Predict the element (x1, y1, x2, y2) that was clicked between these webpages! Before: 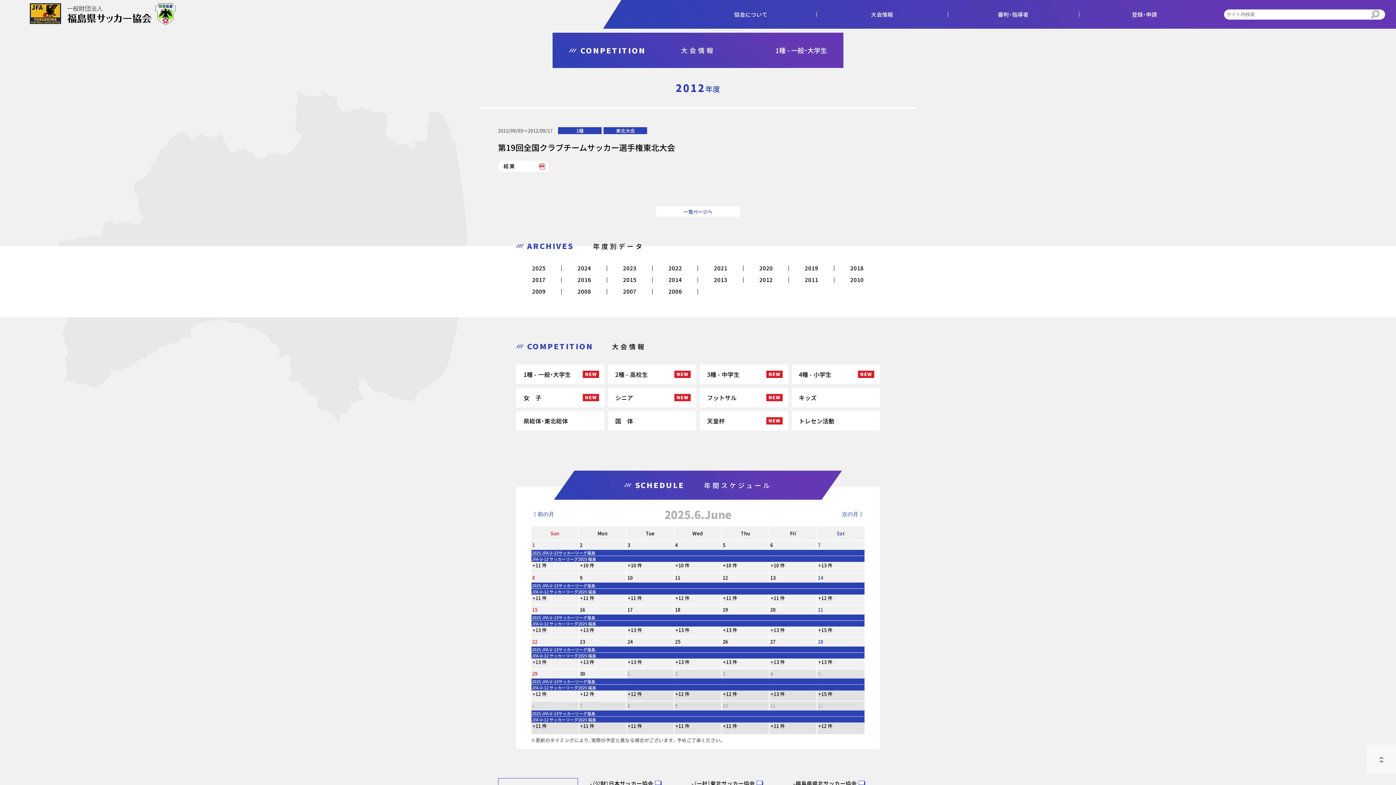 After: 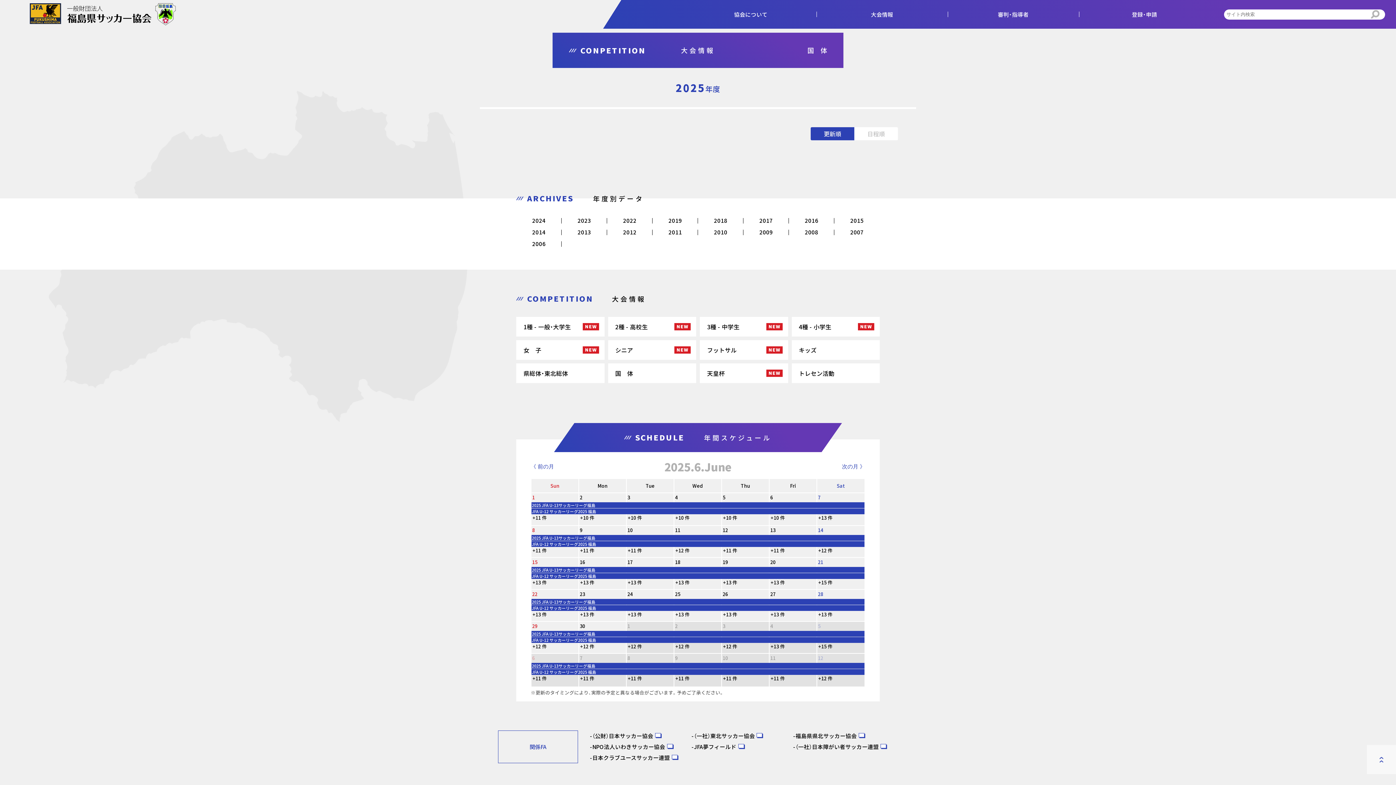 Action: bbox: (608, 411, 696, 430) label: 国　体